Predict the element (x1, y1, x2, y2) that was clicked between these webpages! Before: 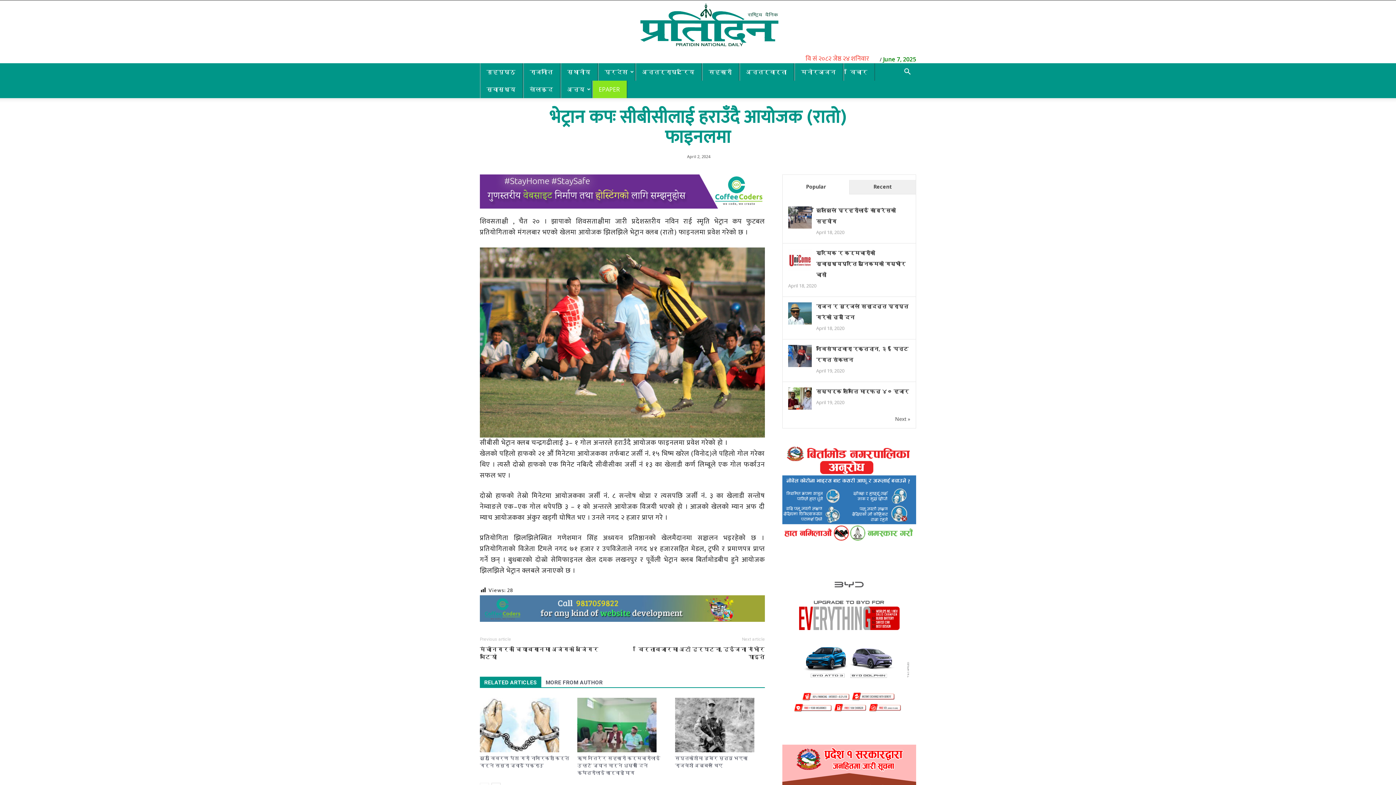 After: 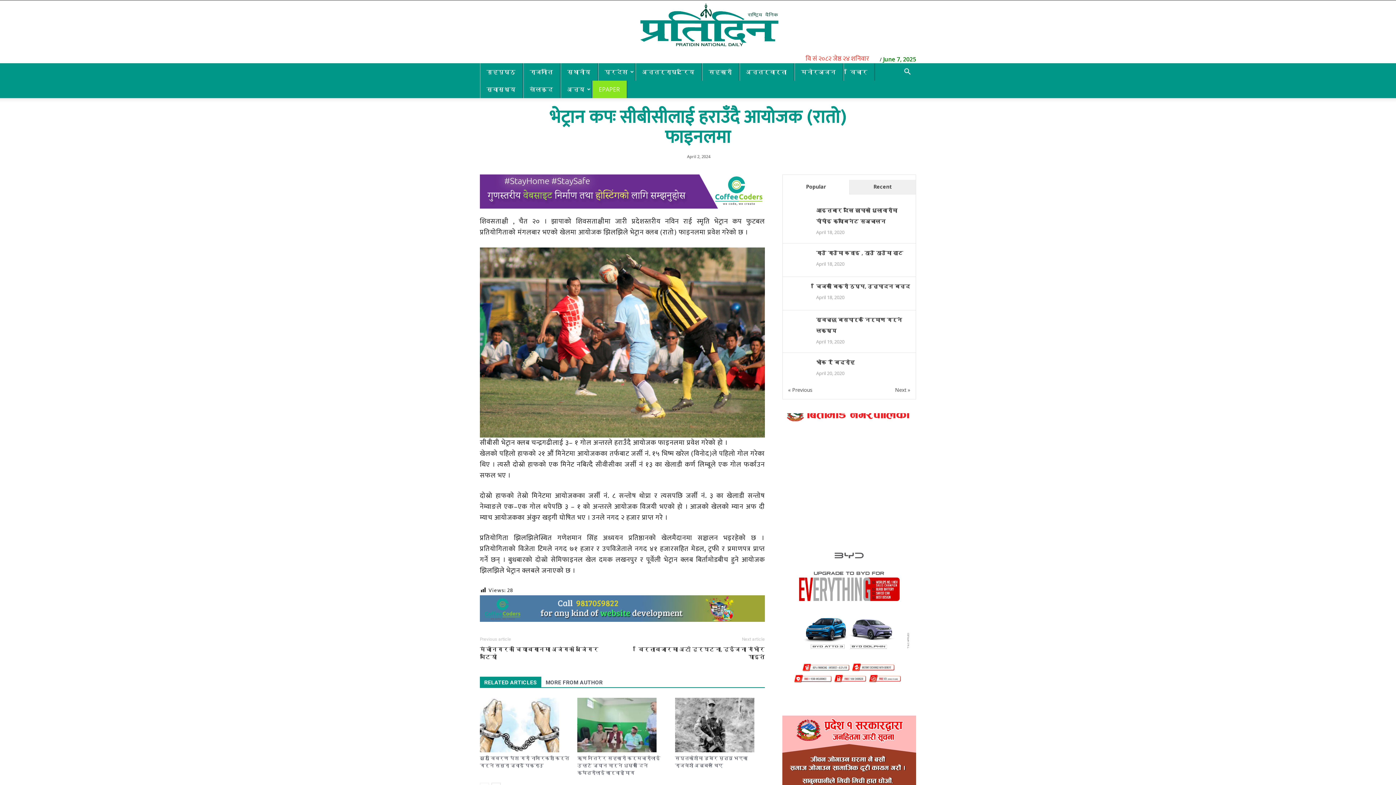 Action: label: Next » bbox: (895, 415, 910, 422)